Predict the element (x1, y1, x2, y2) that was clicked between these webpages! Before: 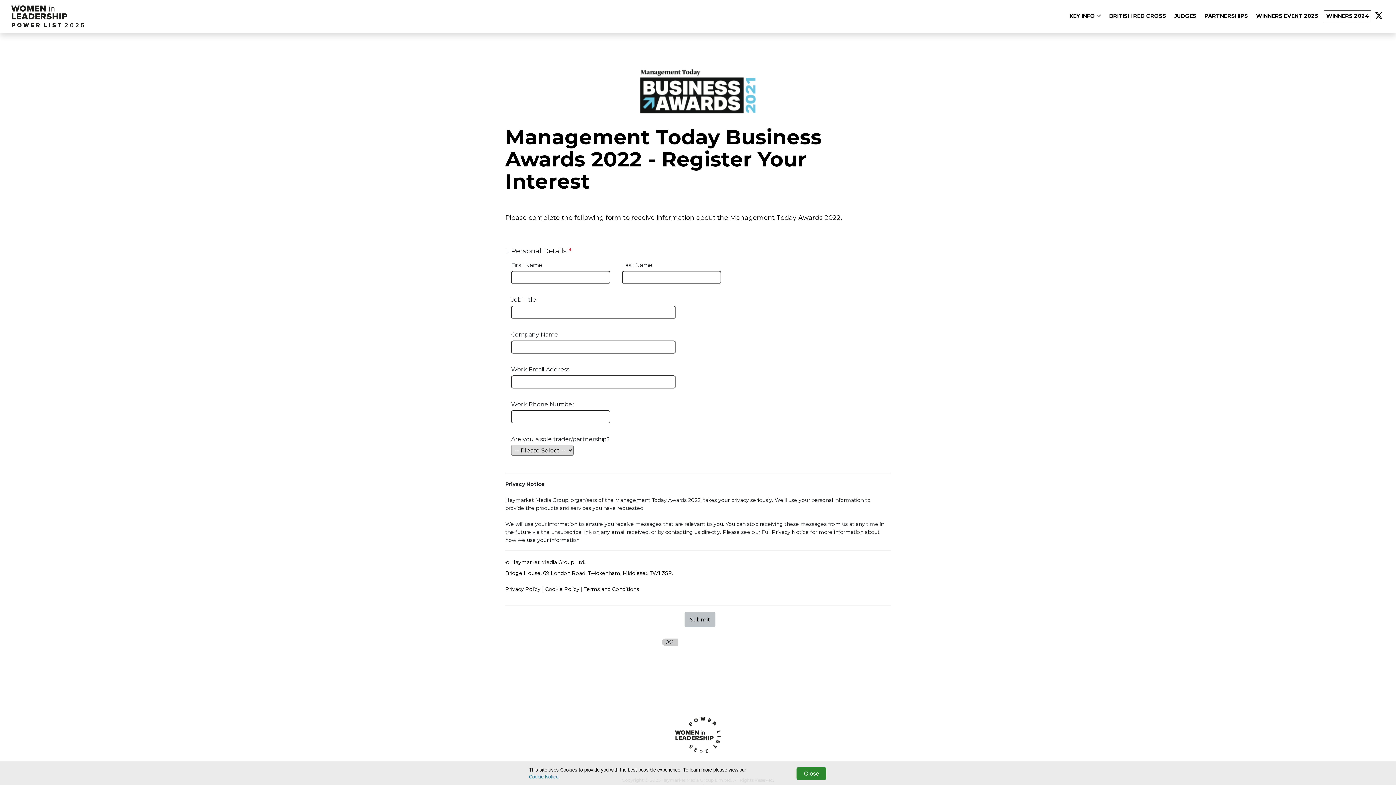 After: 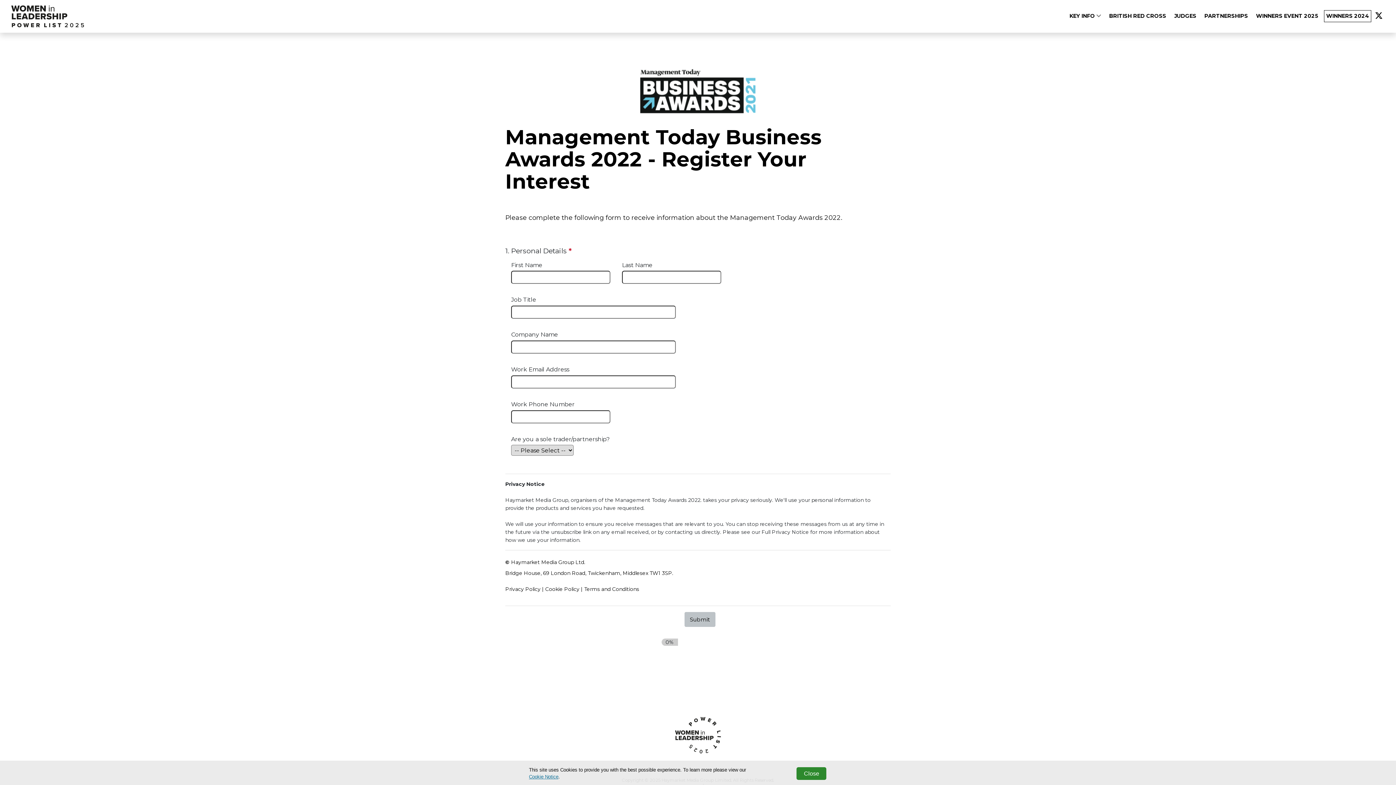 Action: bbox: (529, 774, 558, 780) label: Cookie Notice